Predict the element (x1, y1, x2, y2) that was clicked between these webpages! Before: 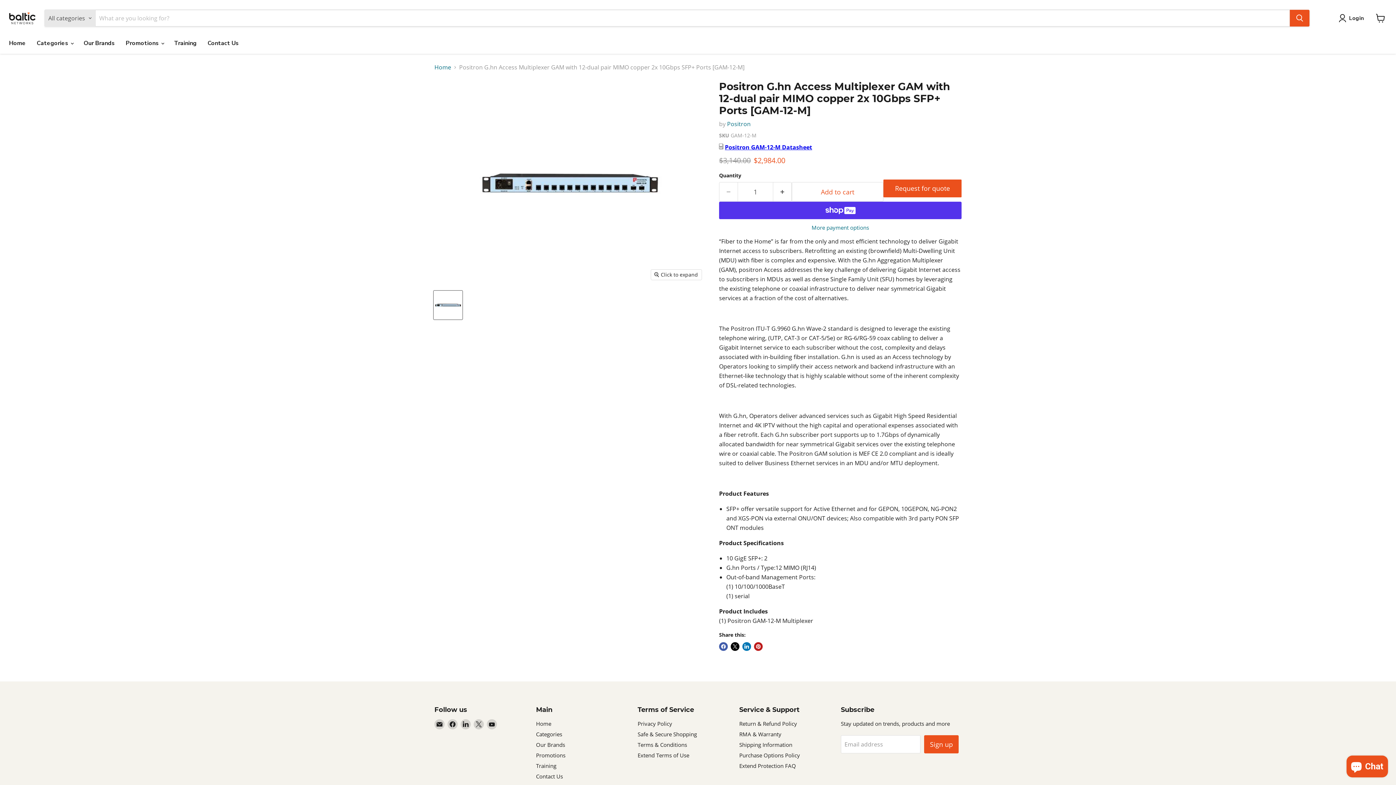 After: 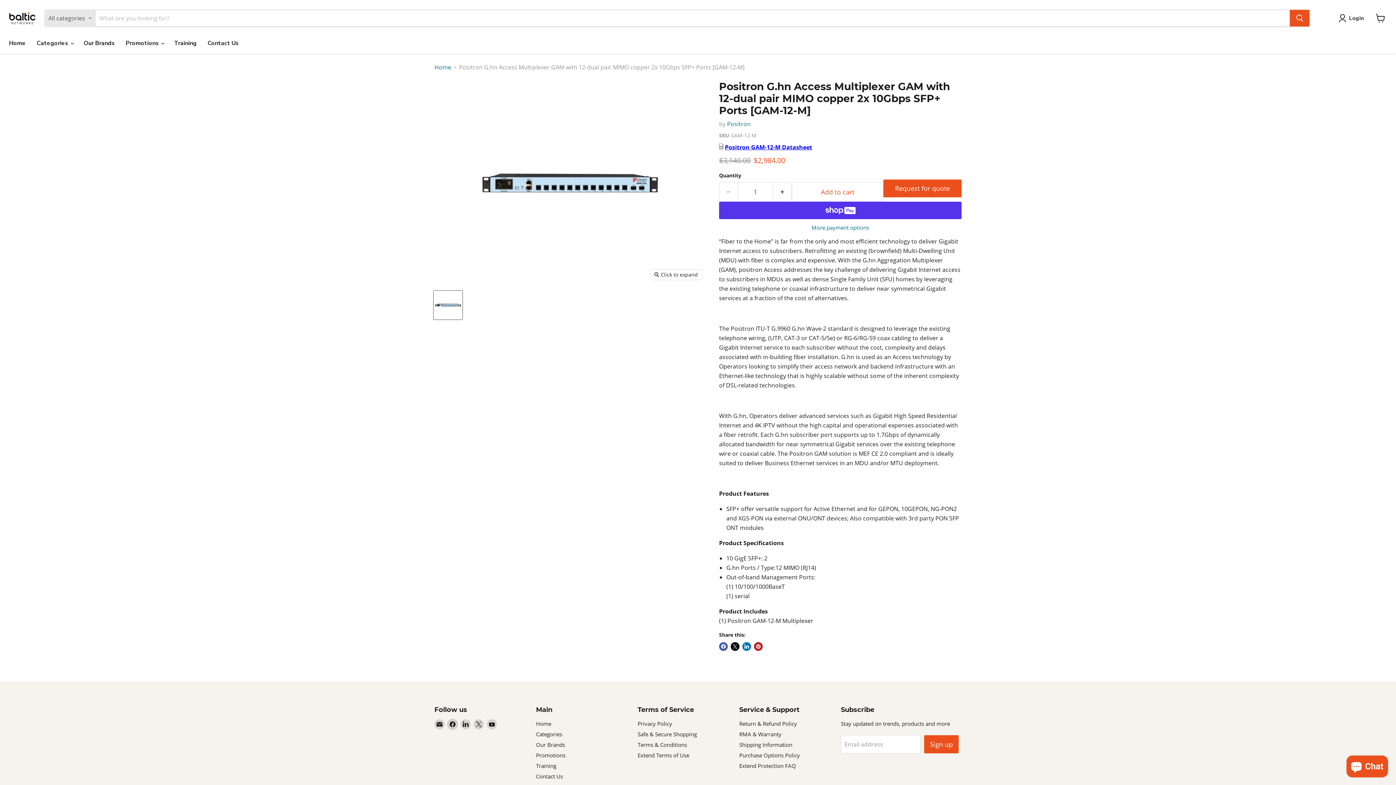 Action: label: Find us on Facebook bbox: (447, 719, 457, 729)